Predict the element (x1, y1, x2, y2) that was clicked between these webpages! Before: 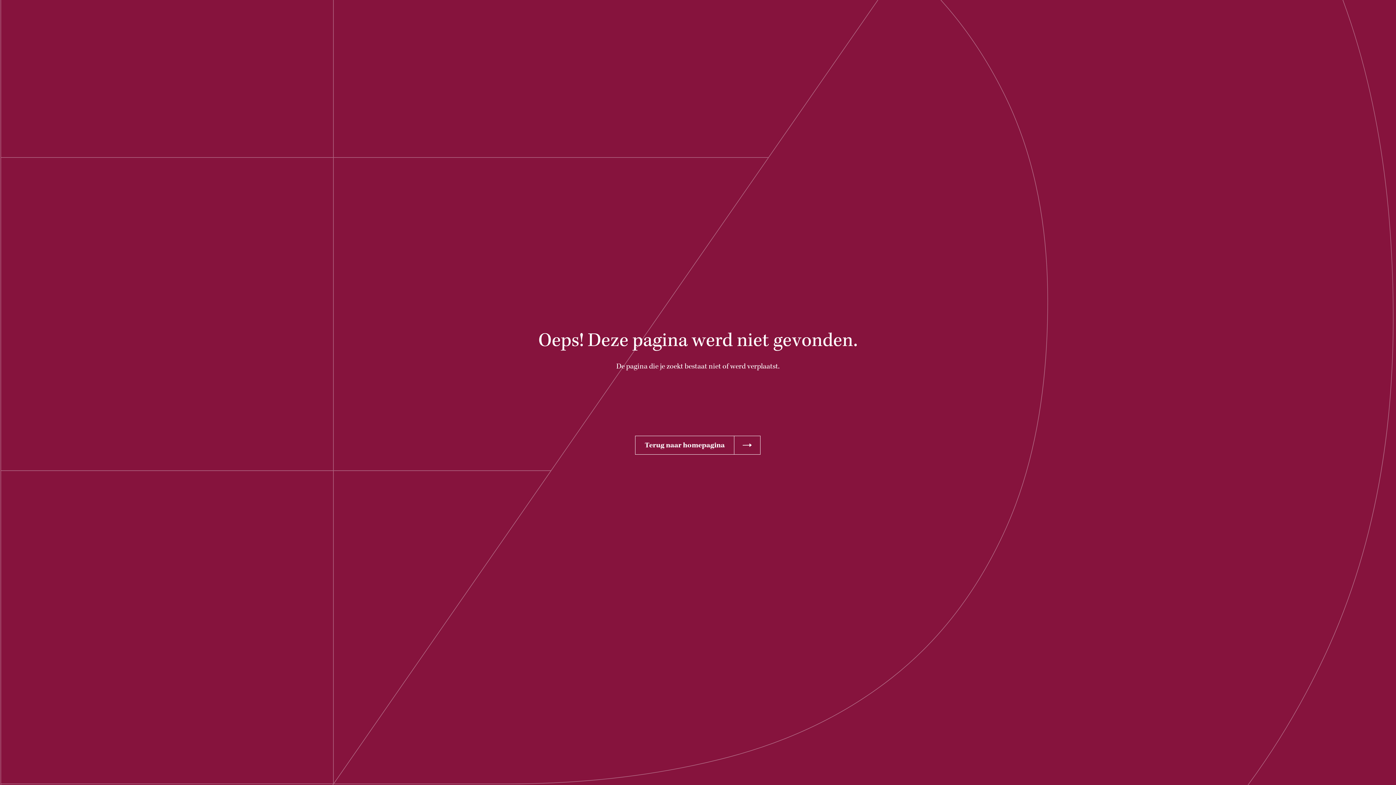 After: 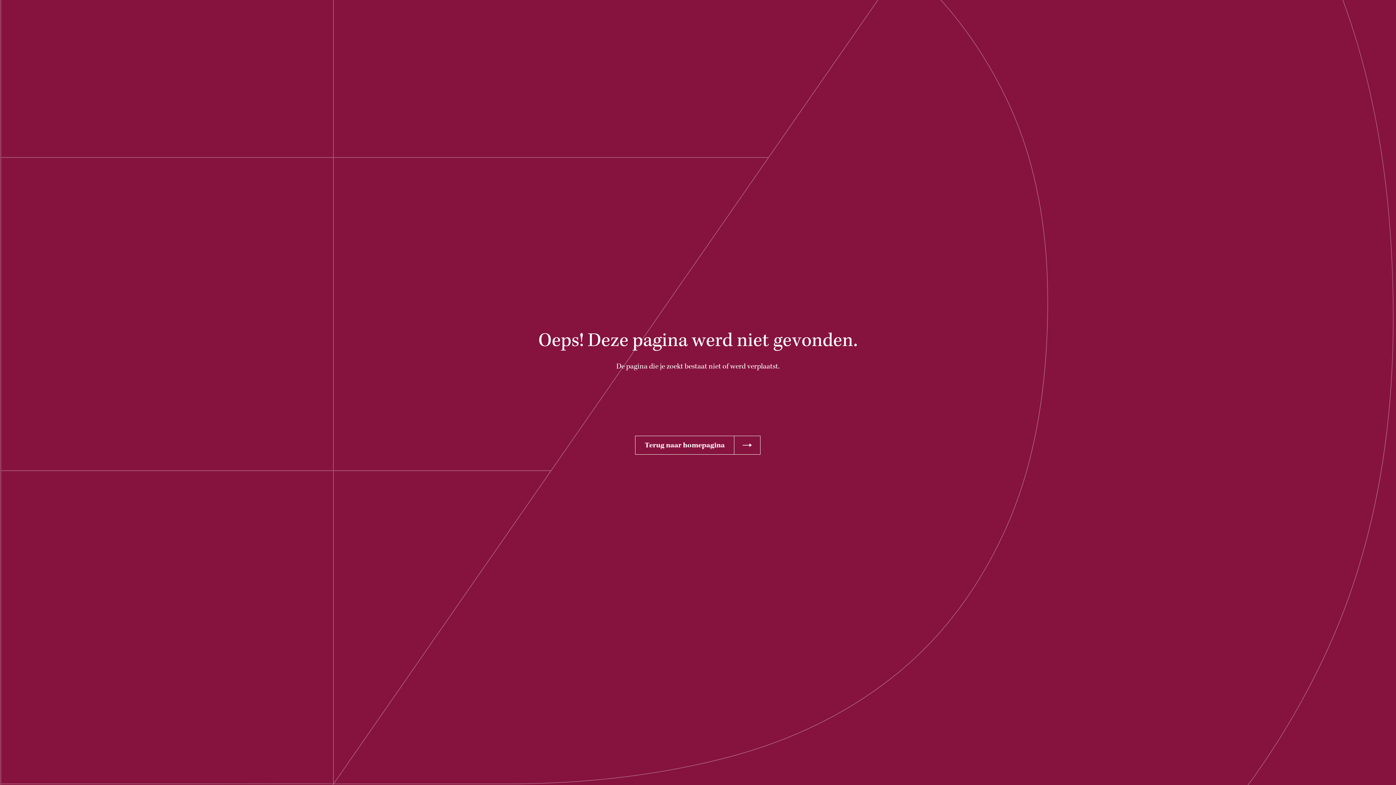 Action: bbox: (635, 435, 760, 454) label: Terug naar homepagina